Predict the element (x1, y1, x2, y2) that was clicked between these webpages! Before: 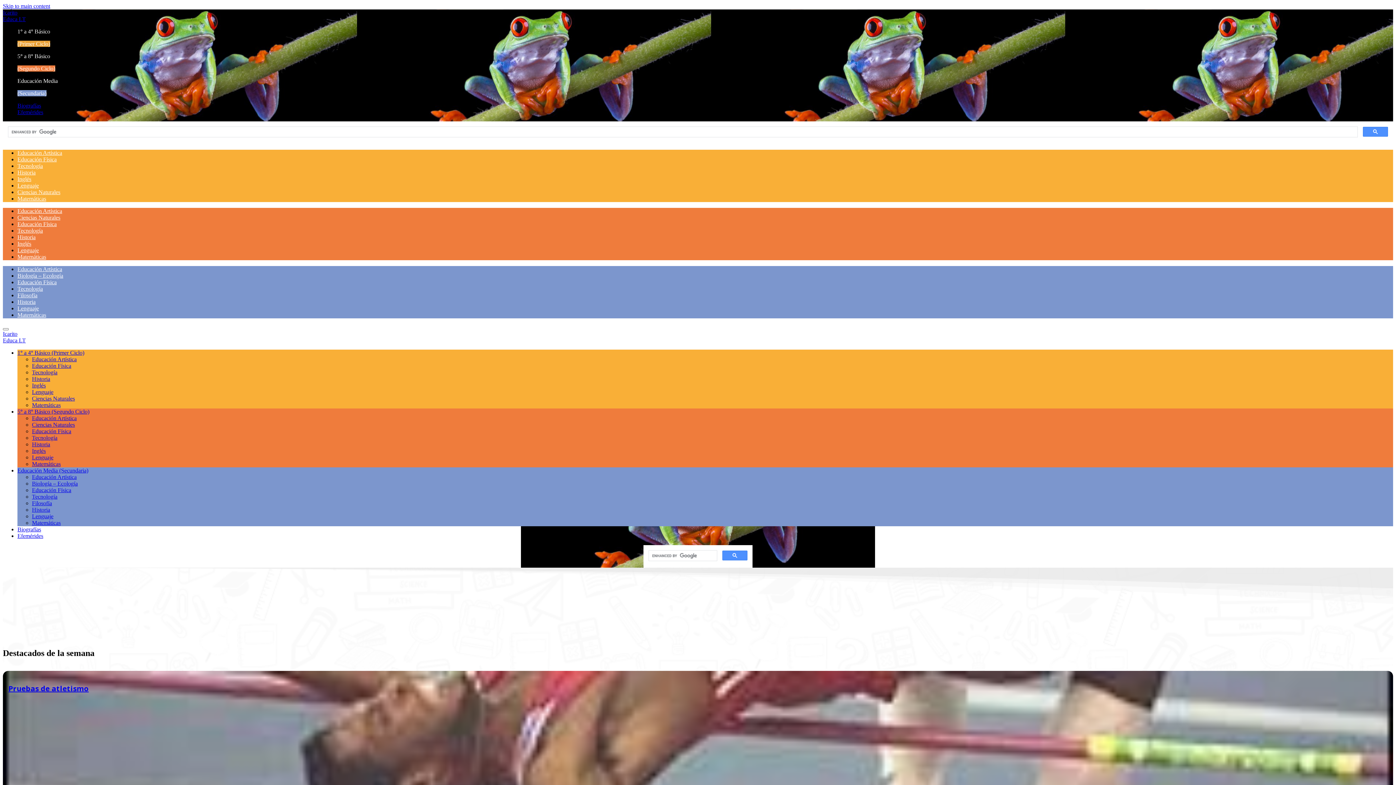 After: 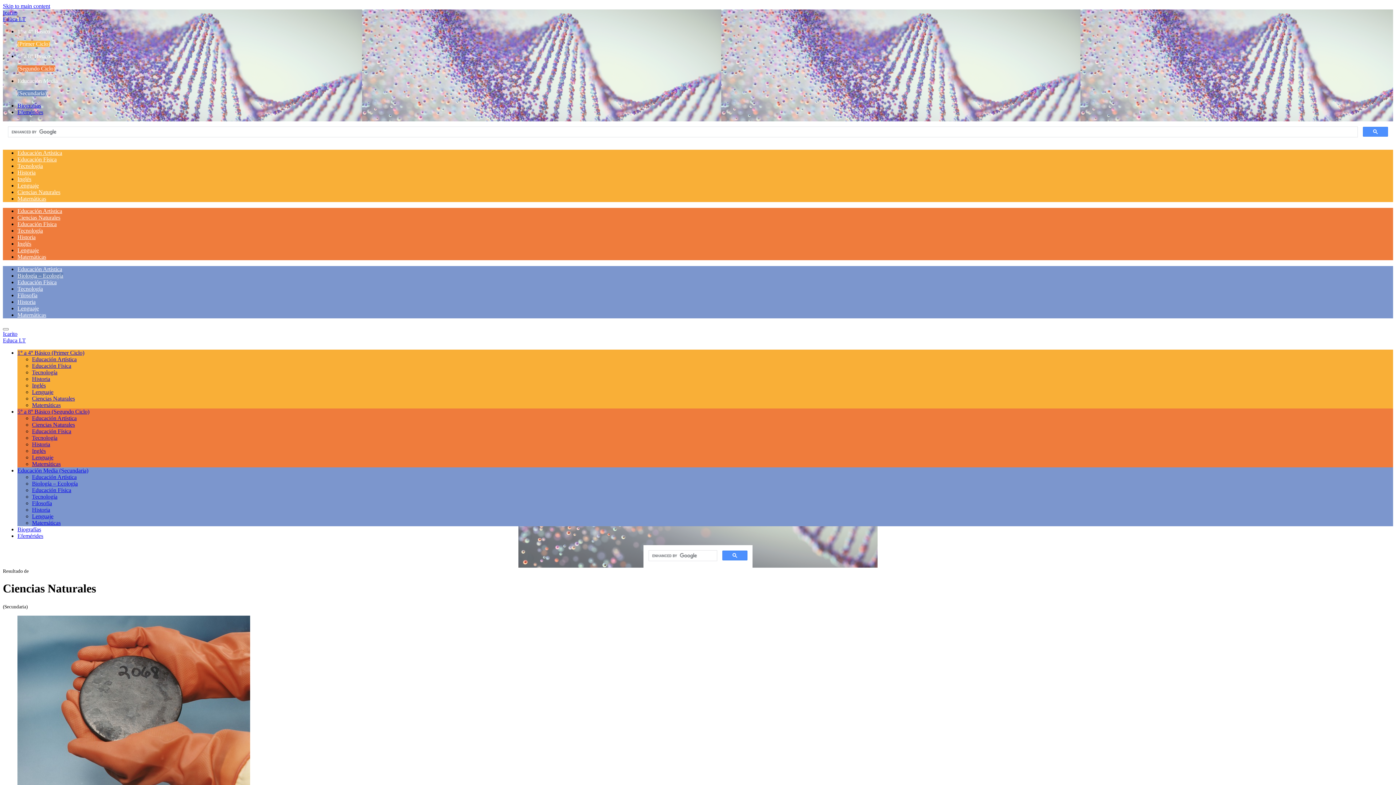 Action: bbox: (32, 480, 77, 486) label: Biología – Ecología